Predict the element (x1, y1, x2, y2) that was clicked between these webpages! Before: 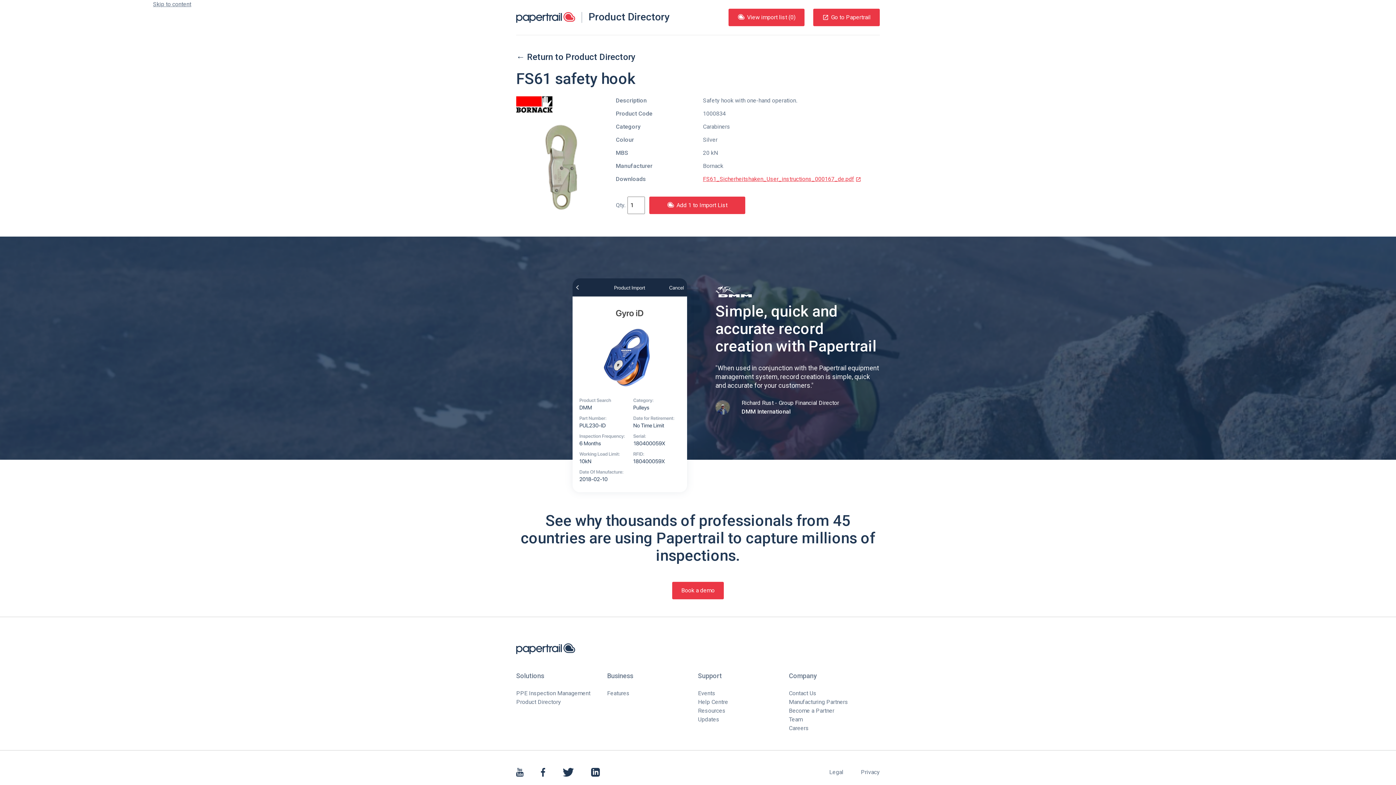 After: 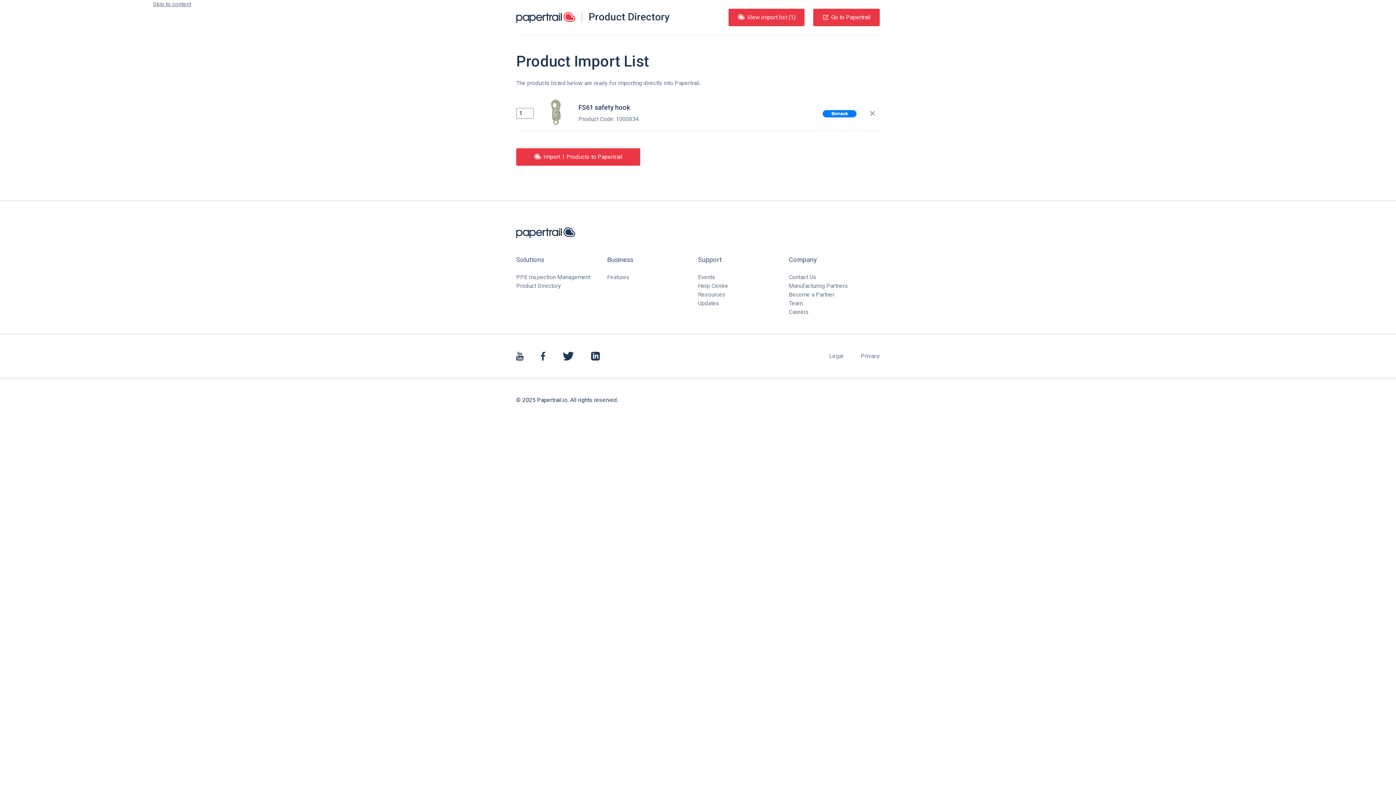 Action: bbox: (649, 196, 745, 214) label: Add 1 to Import List